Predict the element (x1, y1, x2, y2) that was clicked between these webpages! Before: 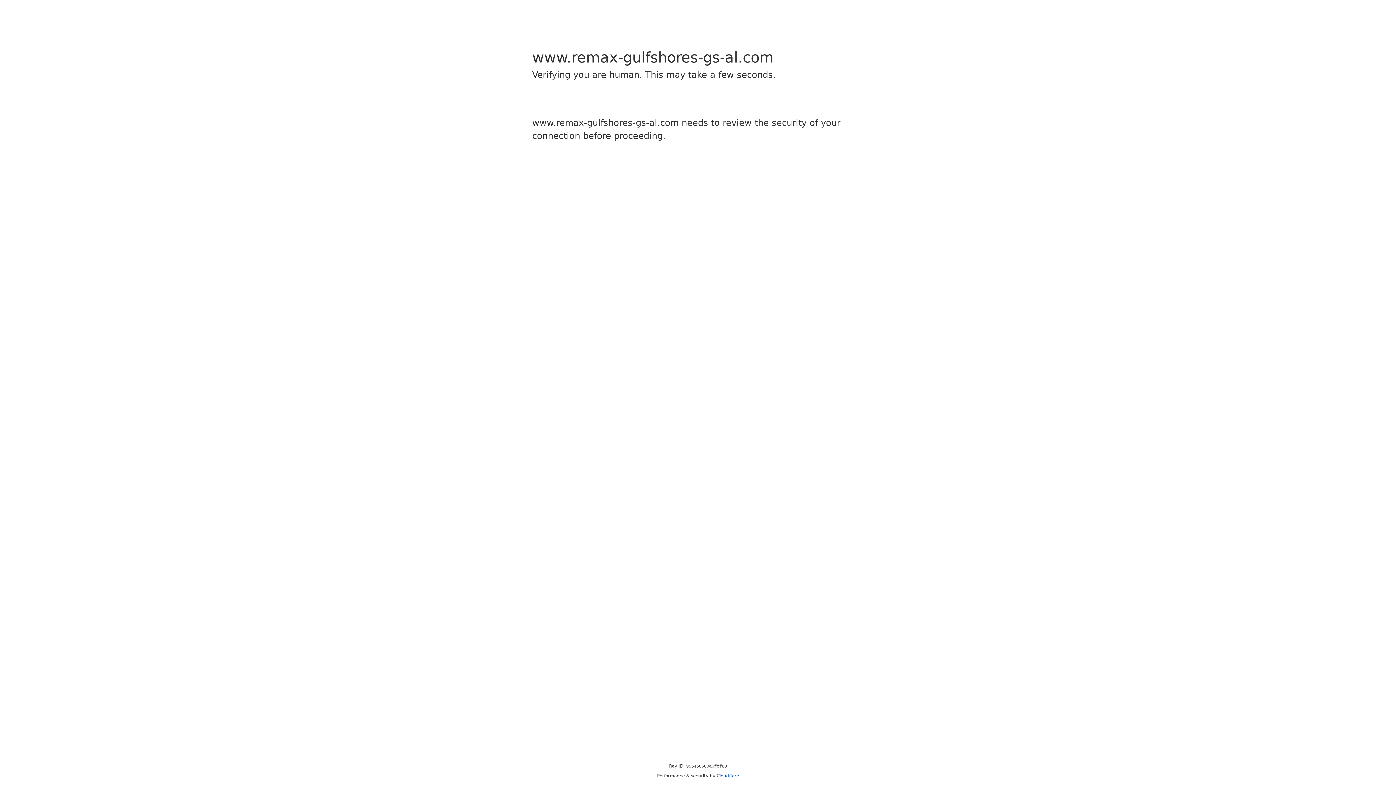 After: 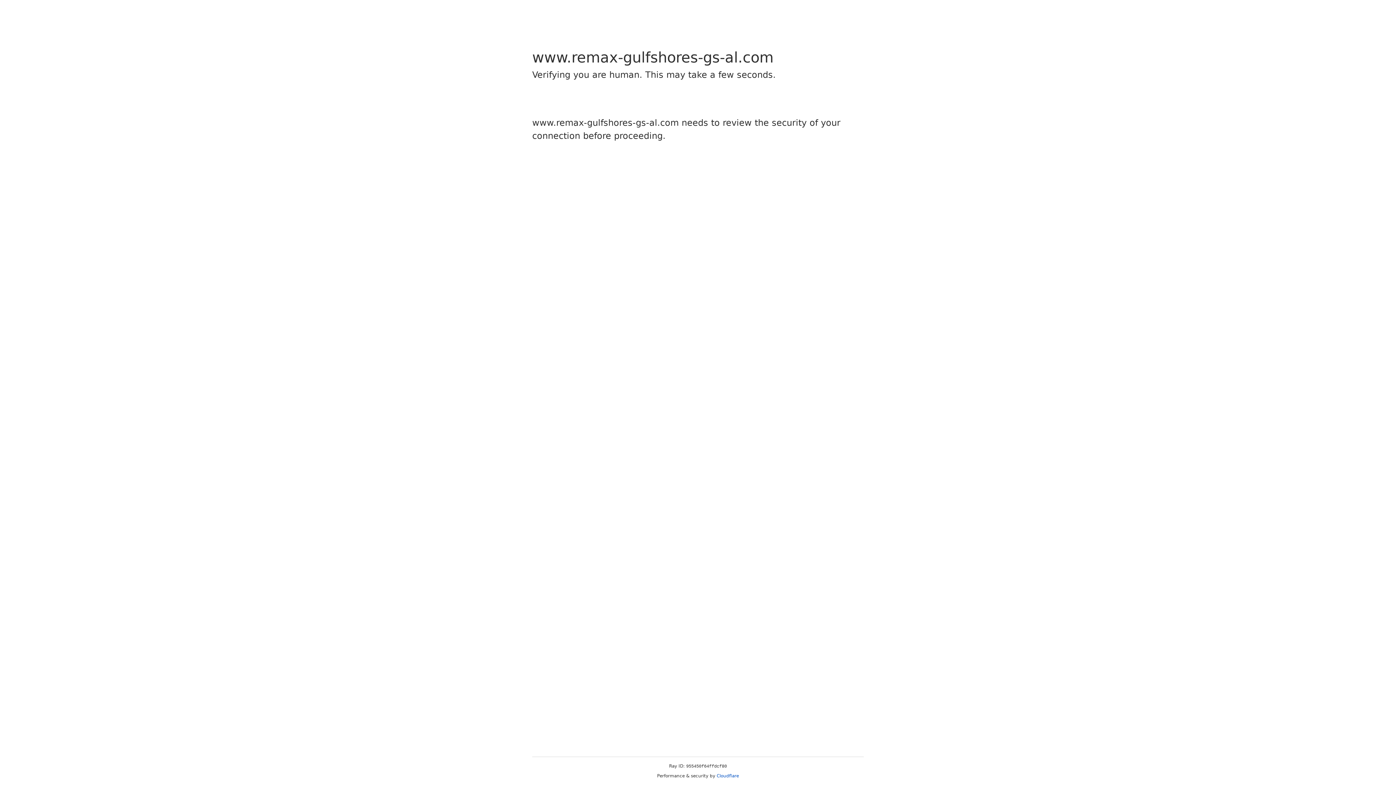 Action: label: Cloudflare bbox: (716, 773, 739, 778)